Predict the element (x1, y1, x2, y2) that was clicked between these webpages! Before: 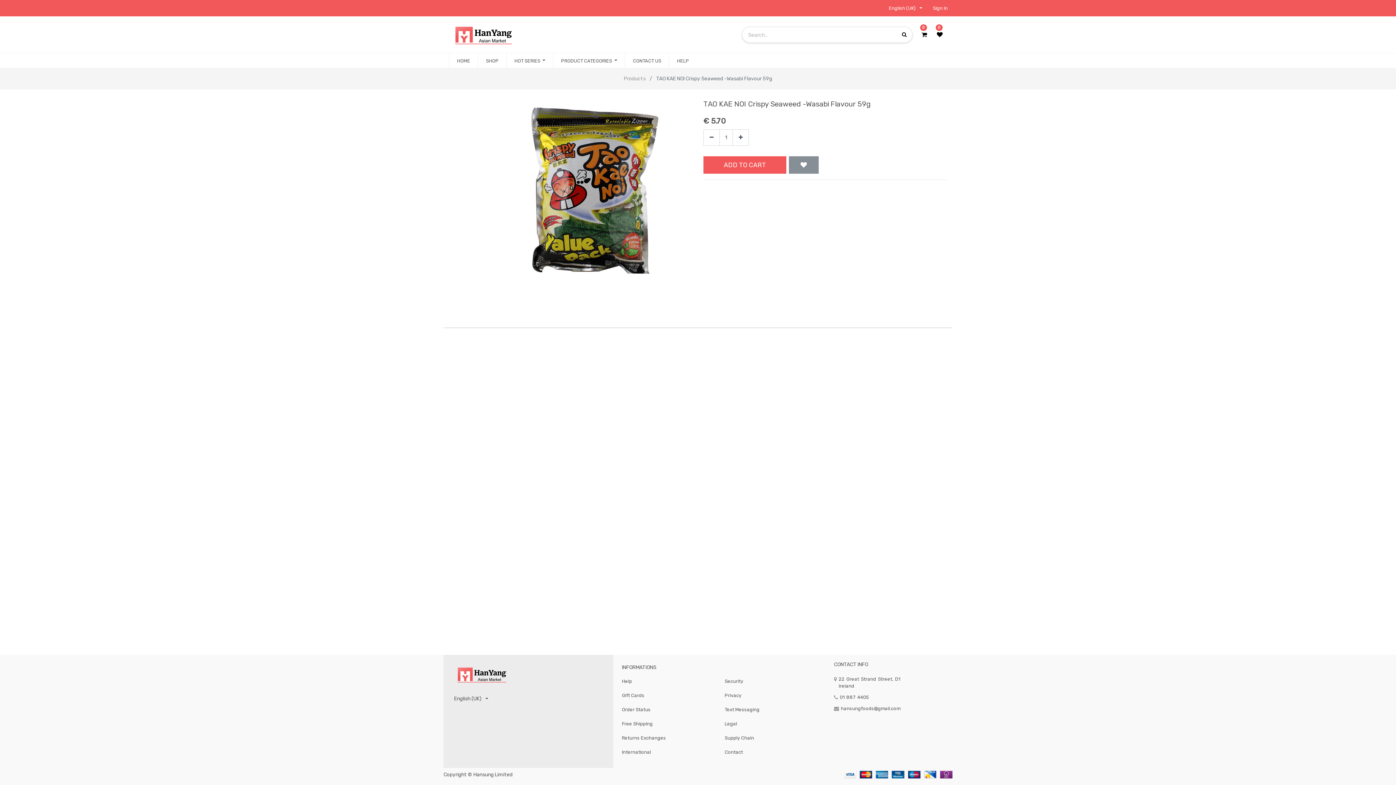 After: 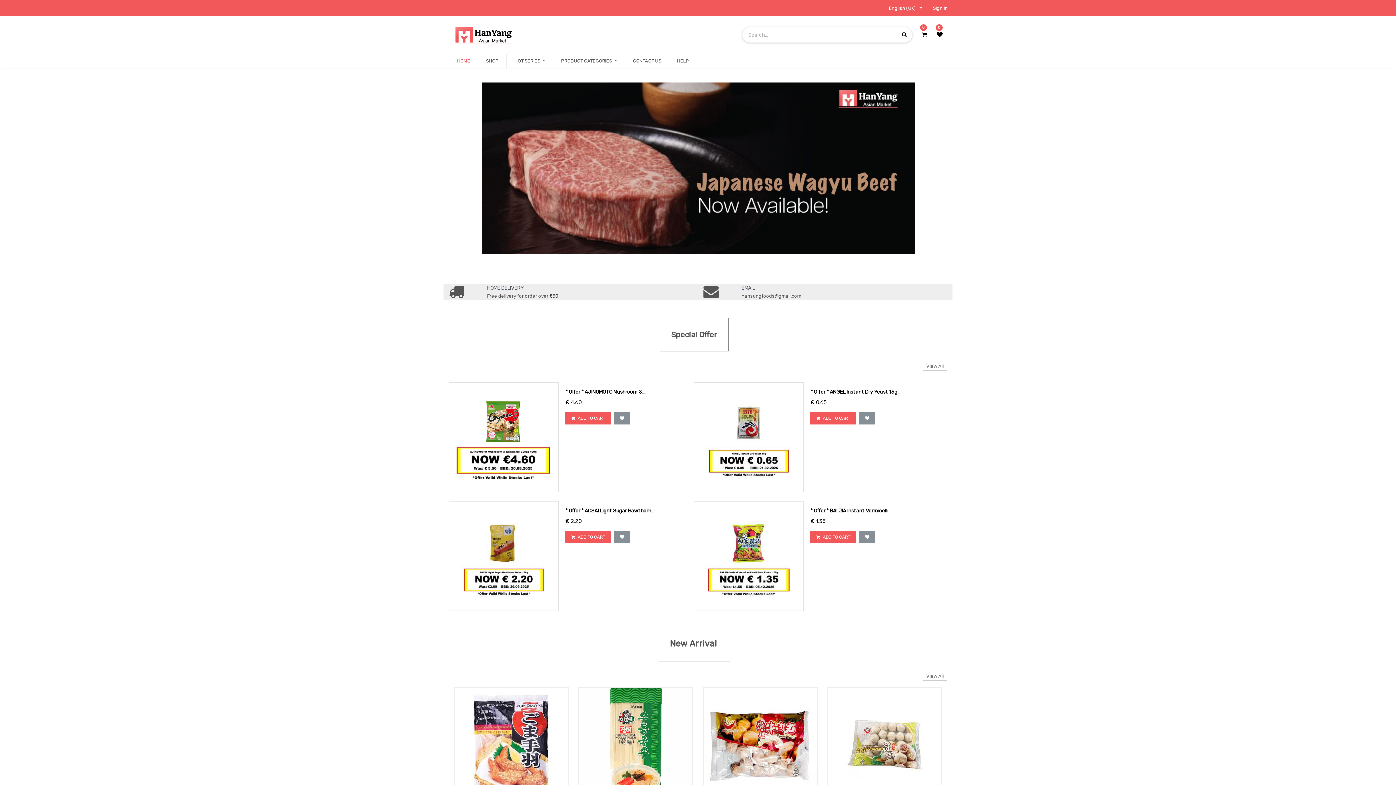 Action: bbox: (452, 671, 511, 677)